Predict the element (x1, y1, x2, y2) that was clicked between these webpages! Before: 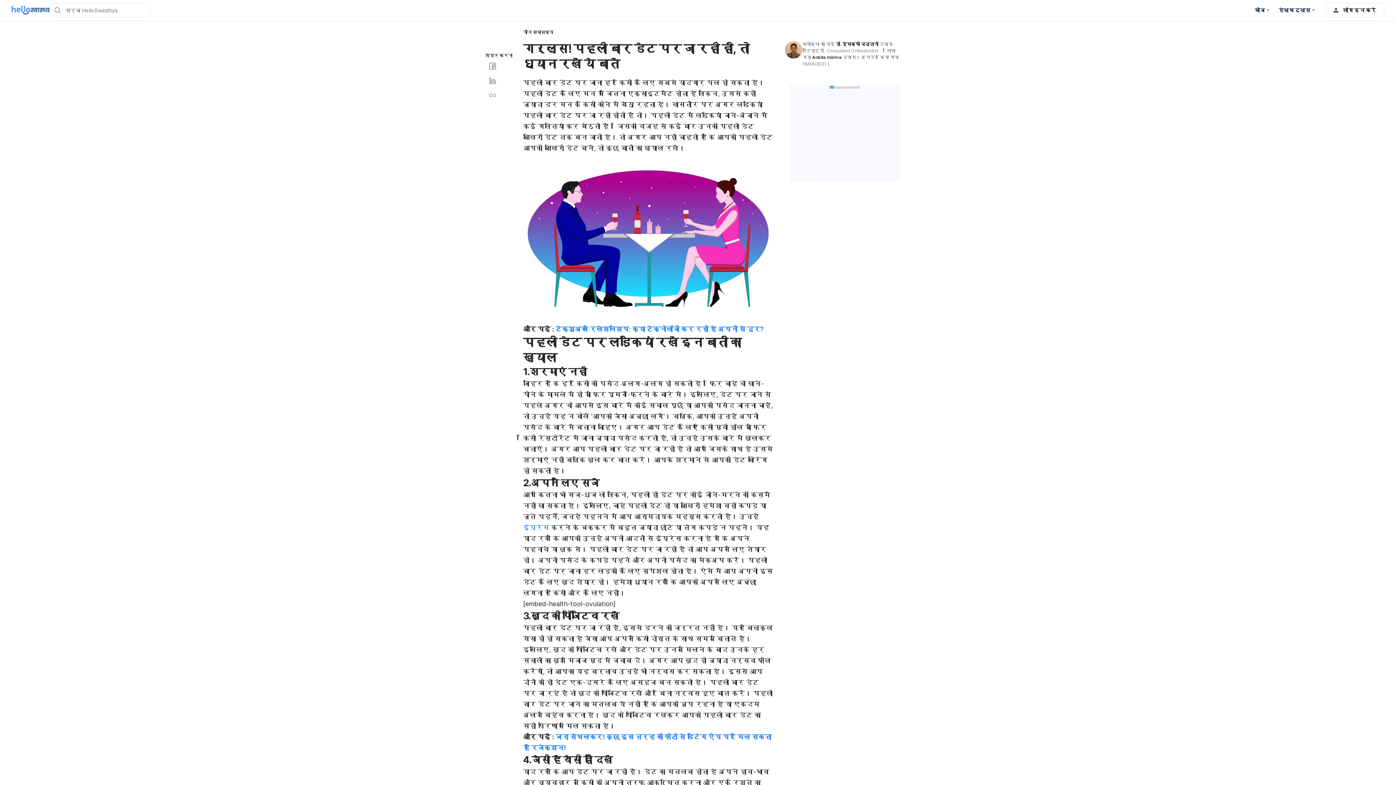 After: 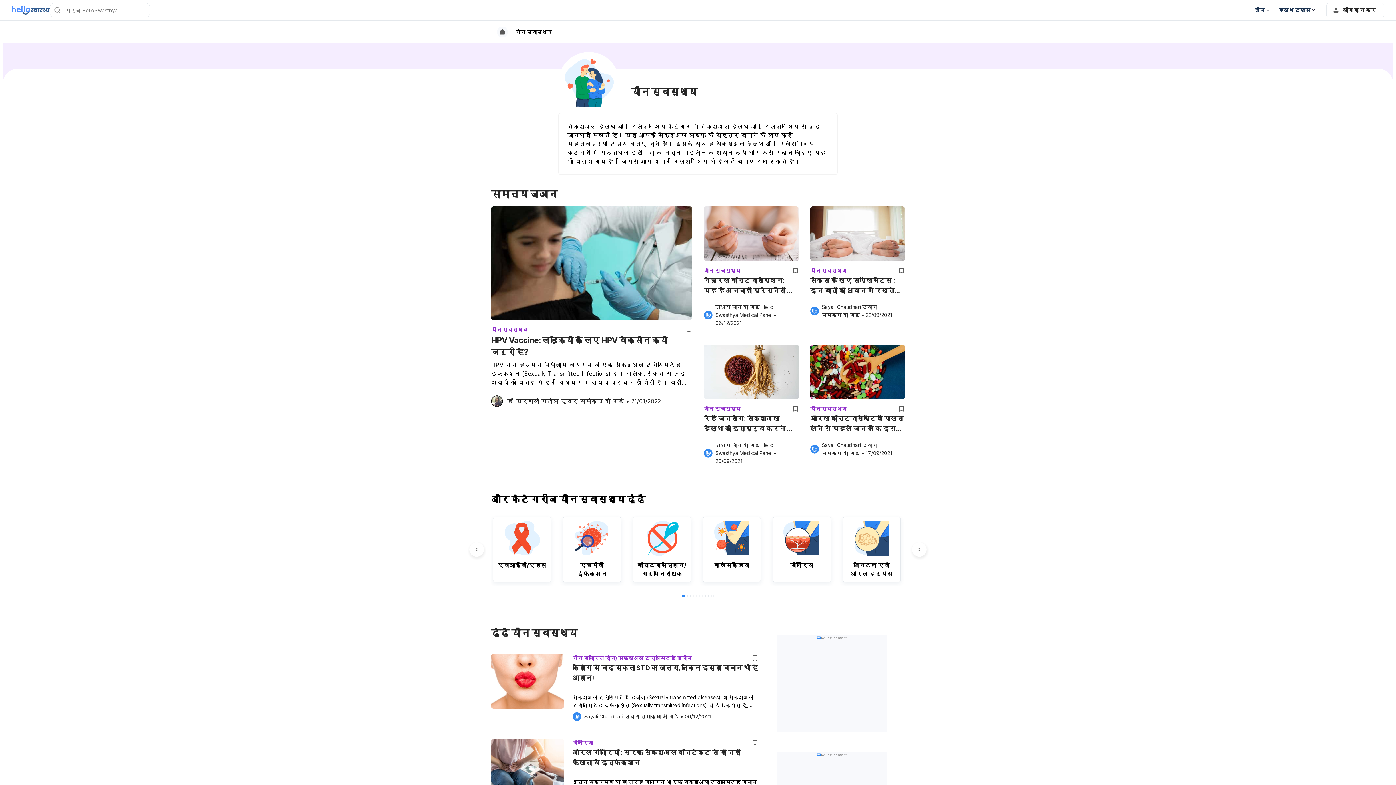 Action: label: यौन स्वास्थ्य bbox: (523, 29, 553, 35)